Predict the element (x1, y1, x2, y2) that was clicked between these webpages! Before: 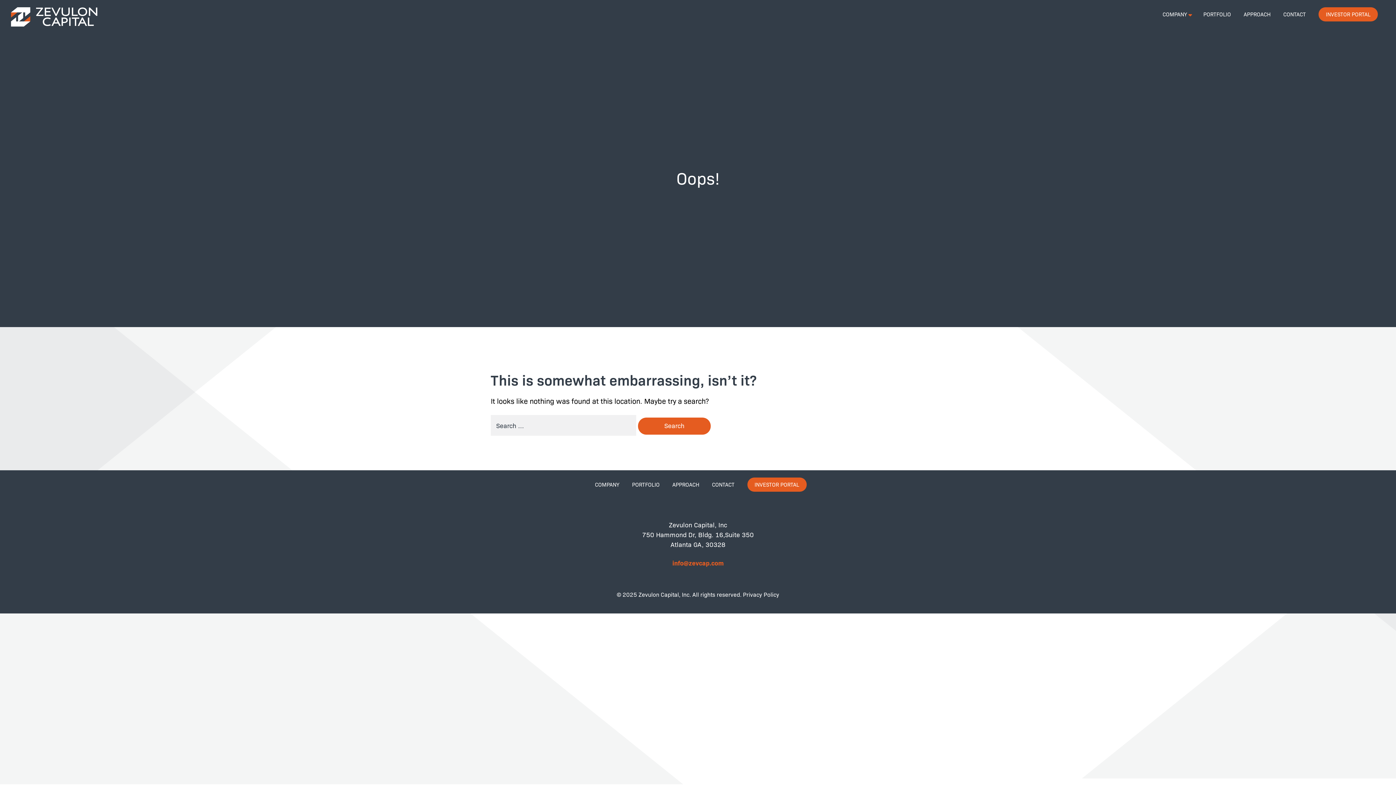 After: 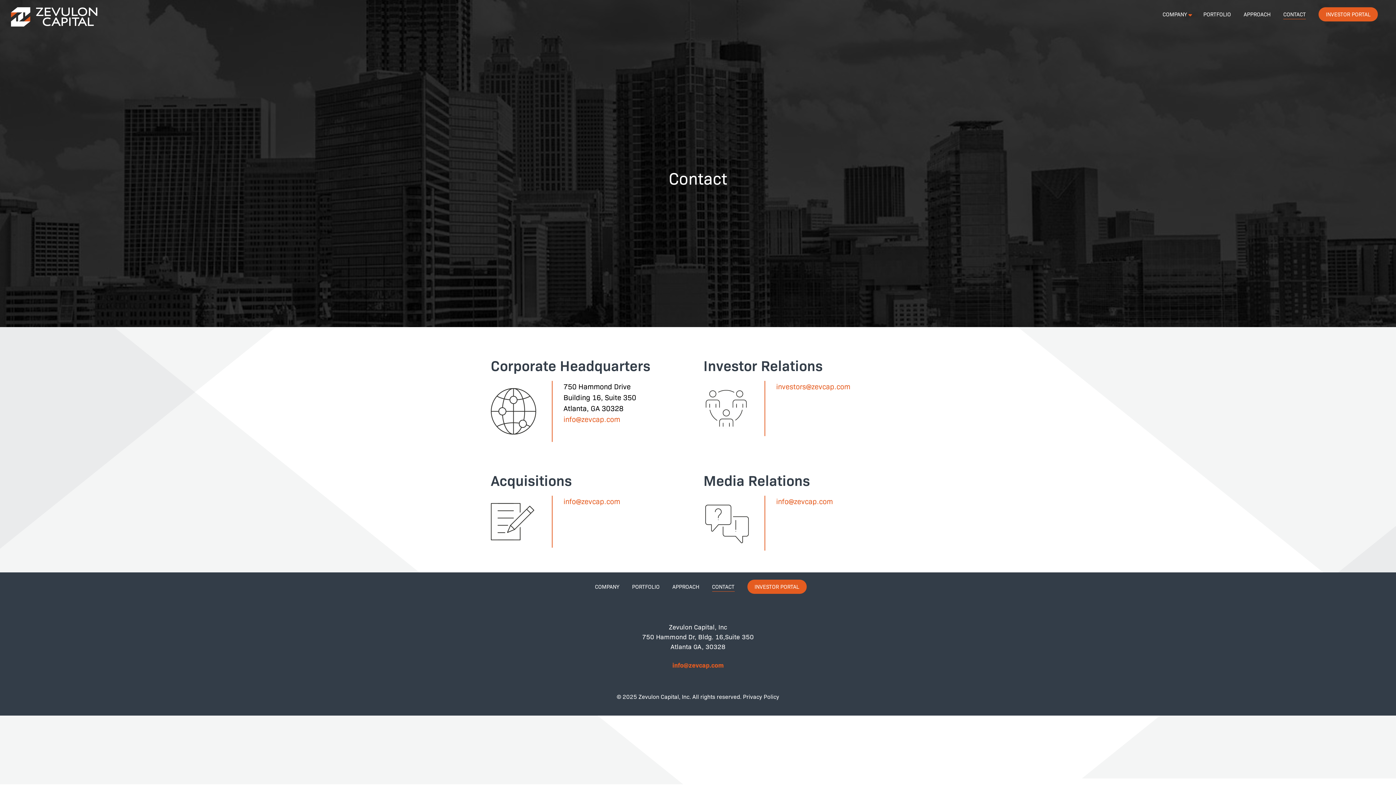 Action: label: CONTACT bbox: (712, 480, 734, 489)